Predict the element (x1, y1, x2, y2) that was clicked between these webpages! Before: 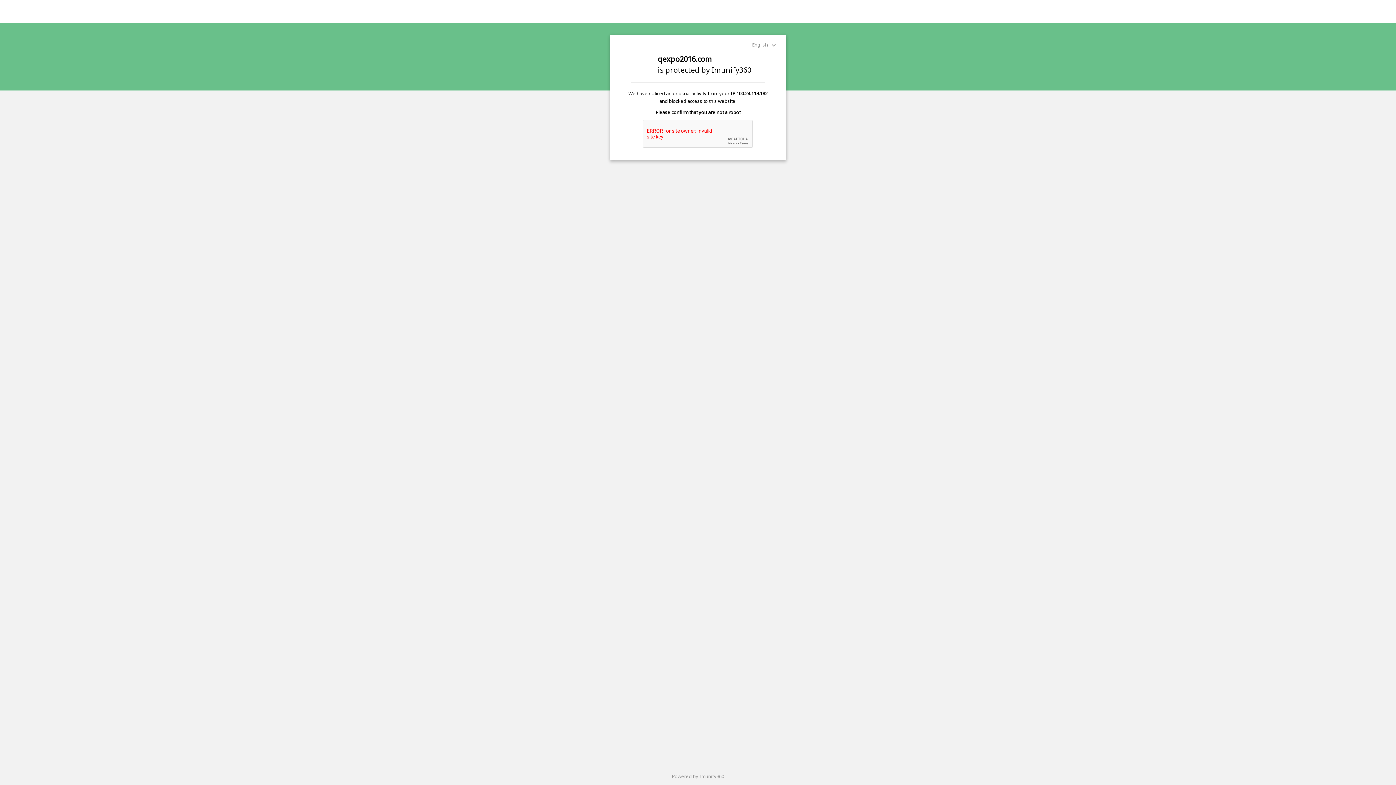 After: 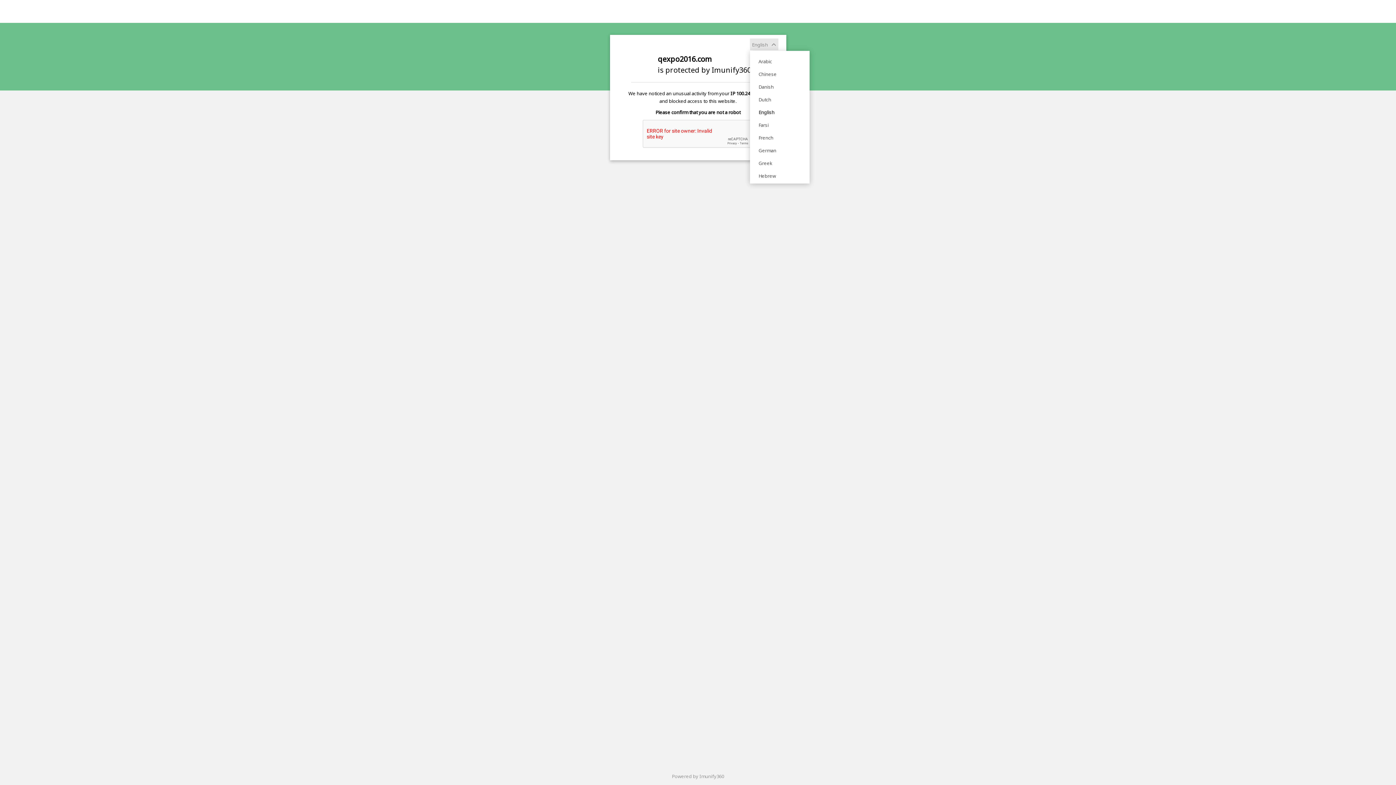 Action: bbox: (750, 38, 778, 50) label: English 